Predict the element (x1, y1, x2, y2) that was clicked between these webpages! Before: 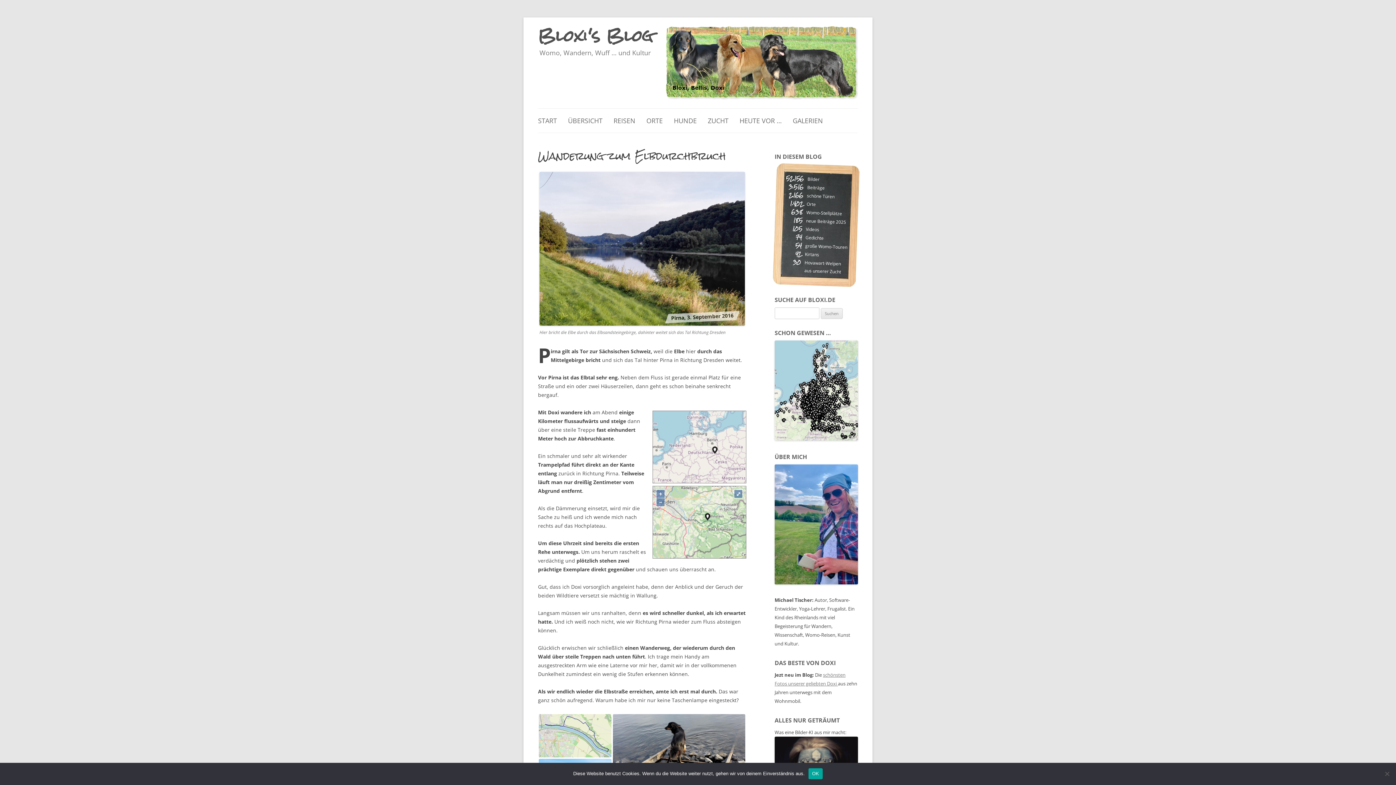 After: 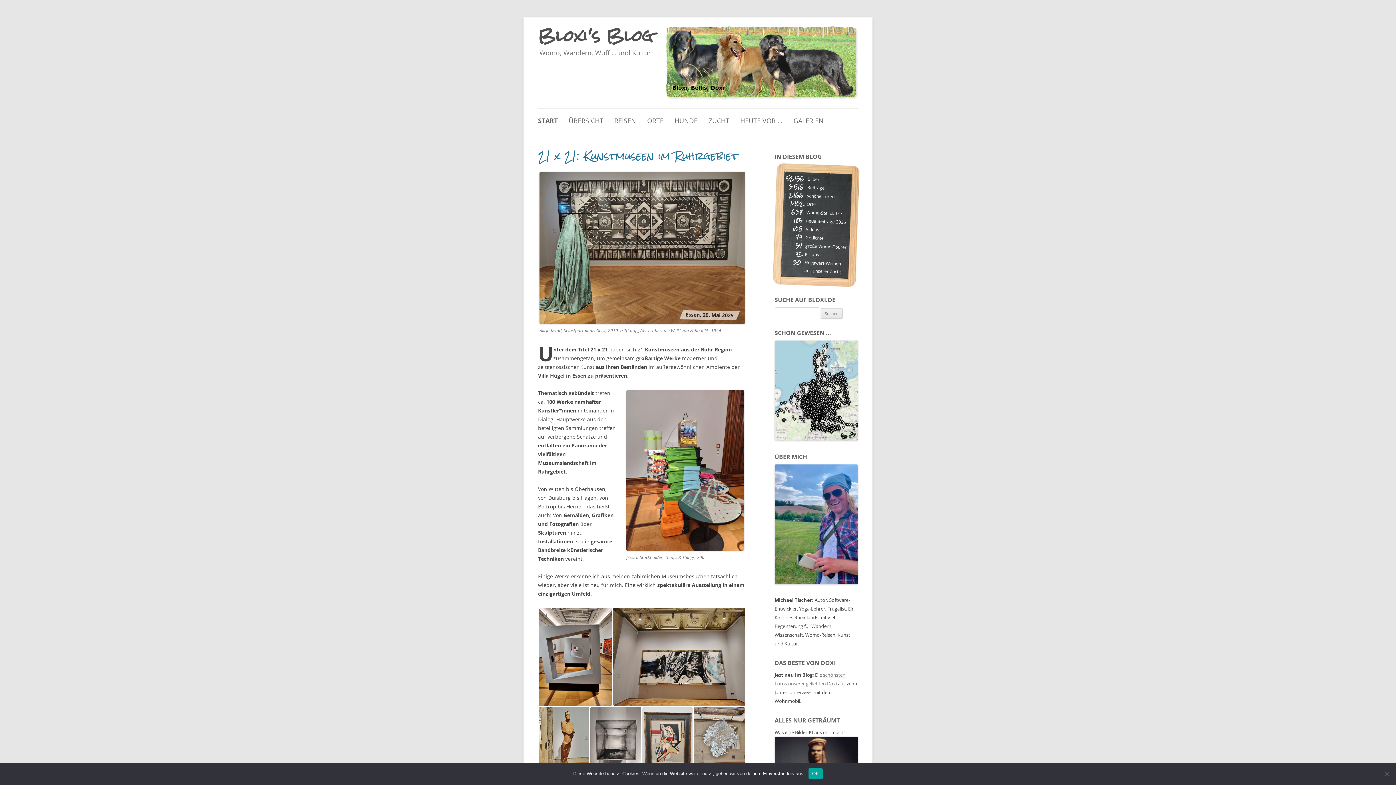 Action: bbox: (538, 30, 653, 40) label: Bloxi's Blog